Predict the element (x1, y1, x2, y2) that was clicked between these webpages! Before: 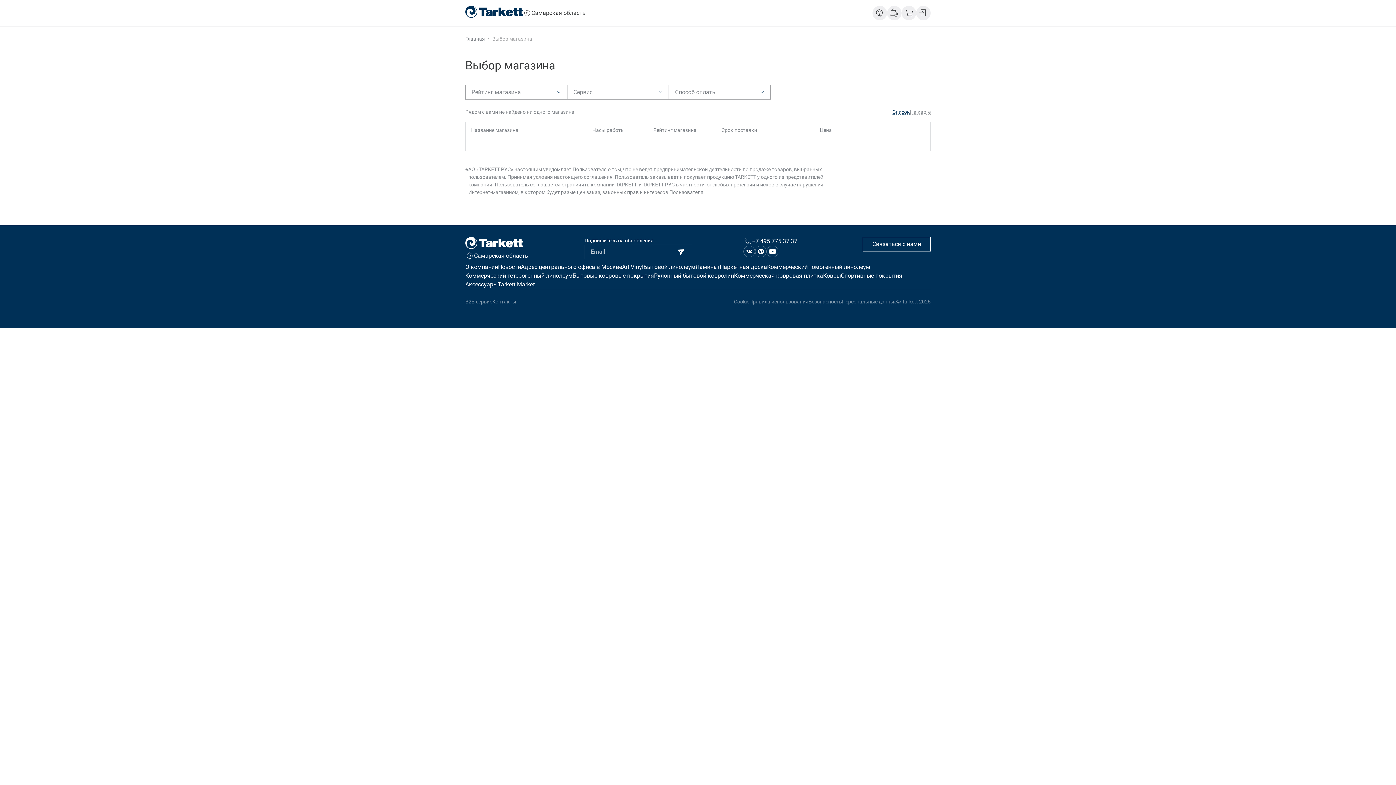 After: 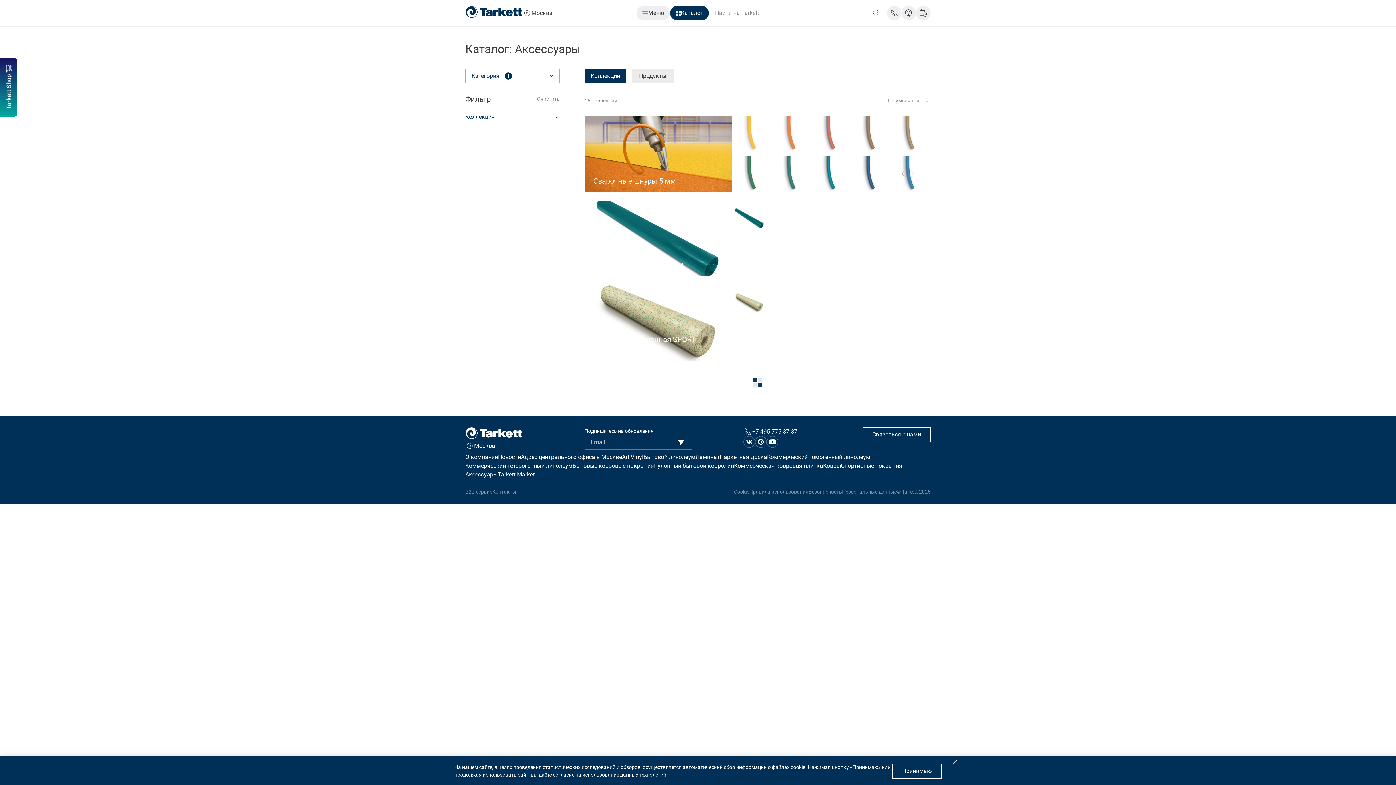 Action: label: Аксессуары bbox: (465, 280, 497, 287)